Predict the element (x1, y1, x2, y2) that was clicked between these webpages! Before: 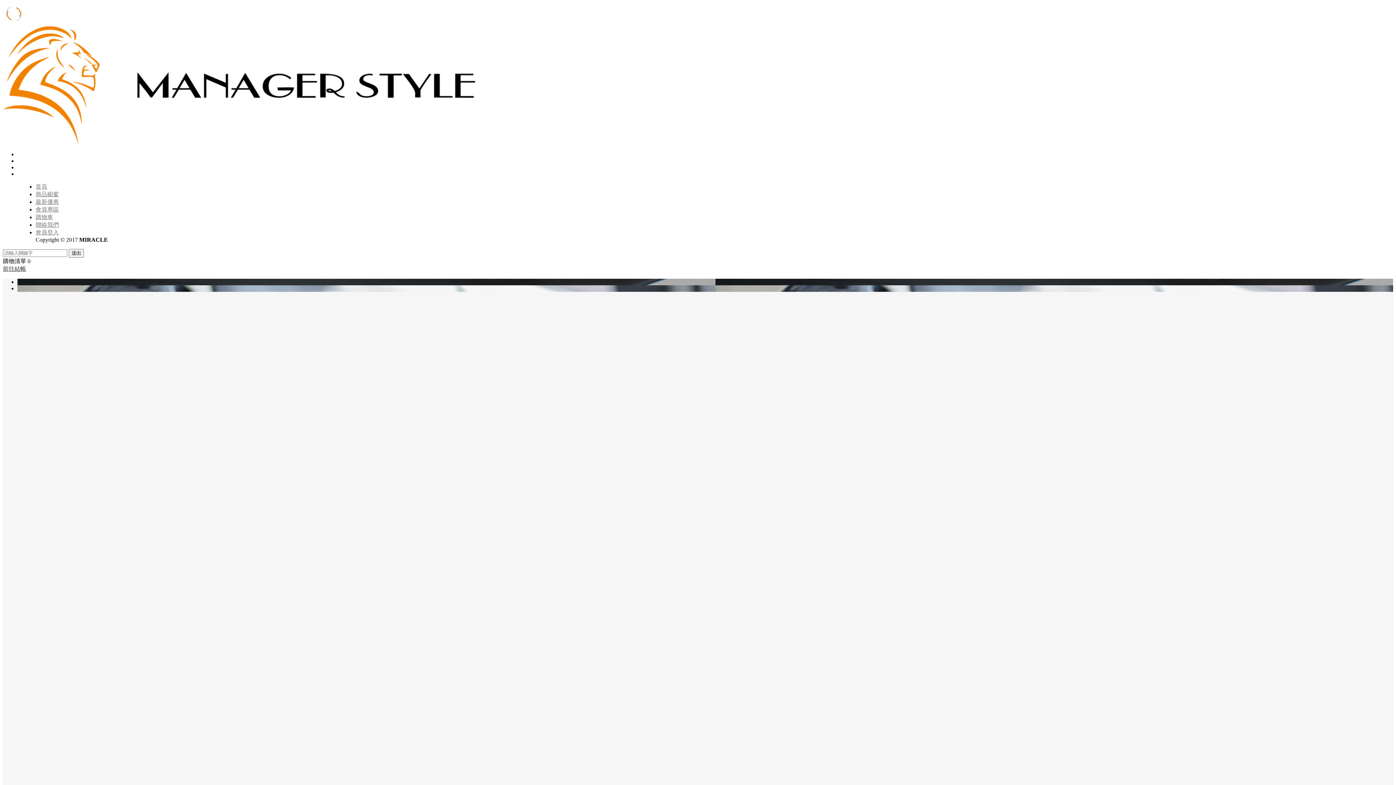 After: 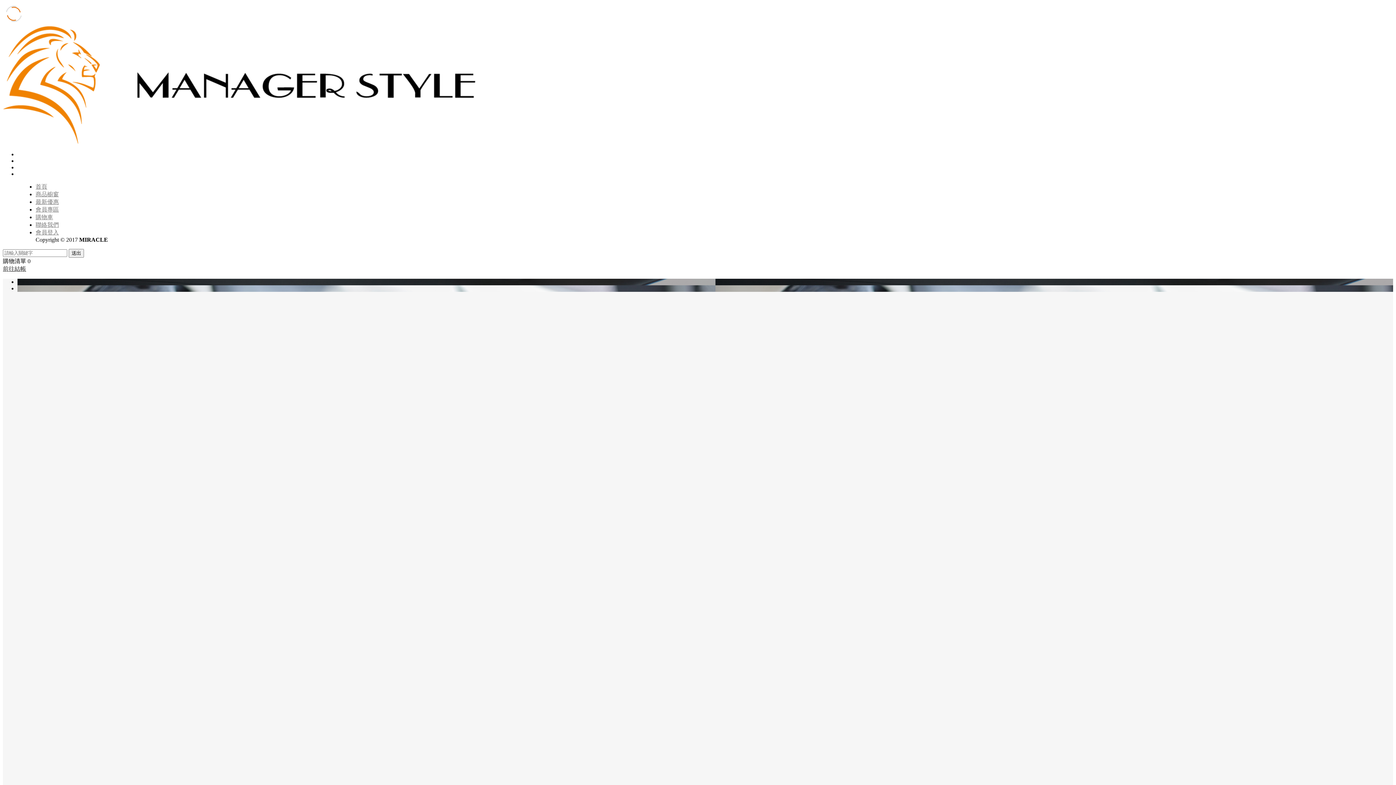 Action: label: 首頁 bbox: (35, 183, 47, 189)